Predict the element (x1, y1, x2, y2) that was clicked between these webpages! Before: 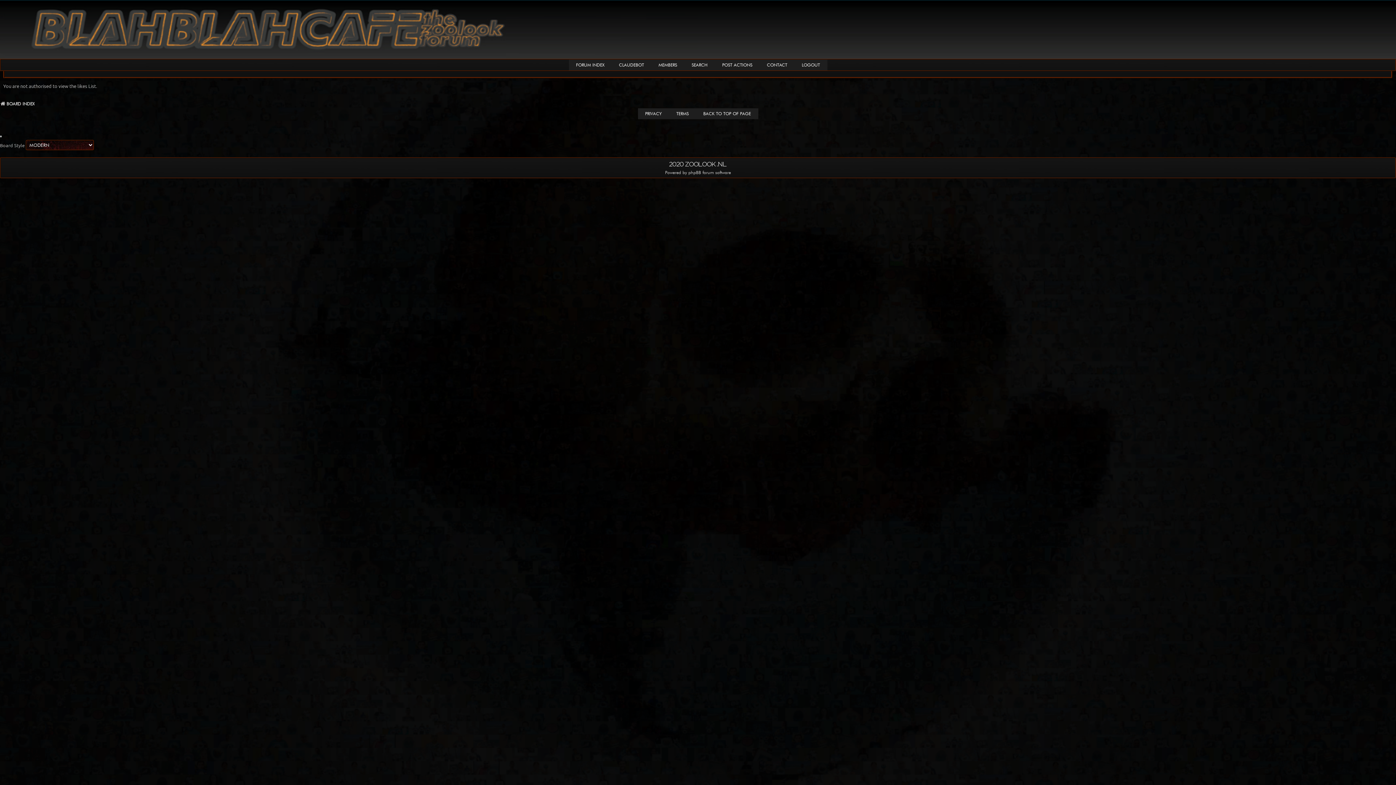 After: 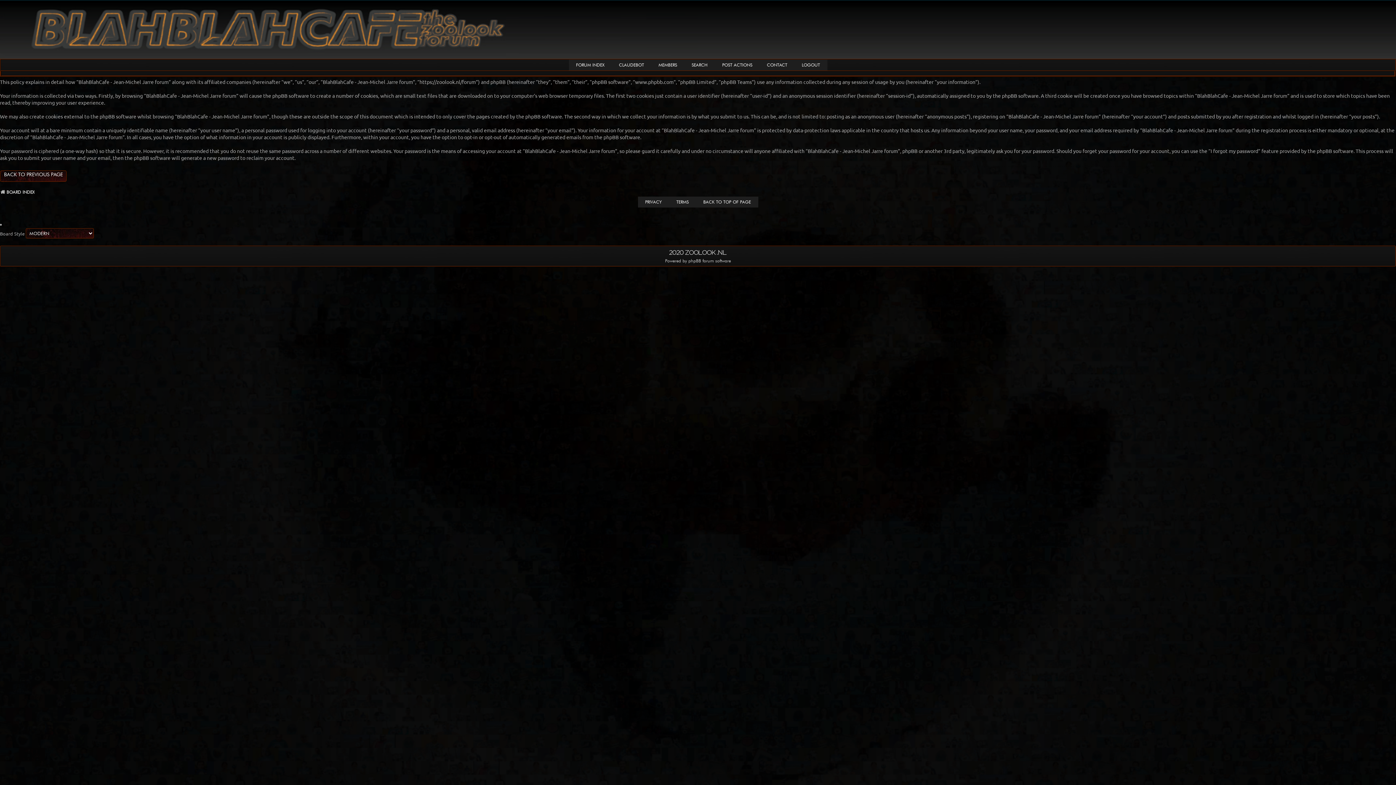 Action: label: PRIVACY bbox: (638, 108, 669, 119)